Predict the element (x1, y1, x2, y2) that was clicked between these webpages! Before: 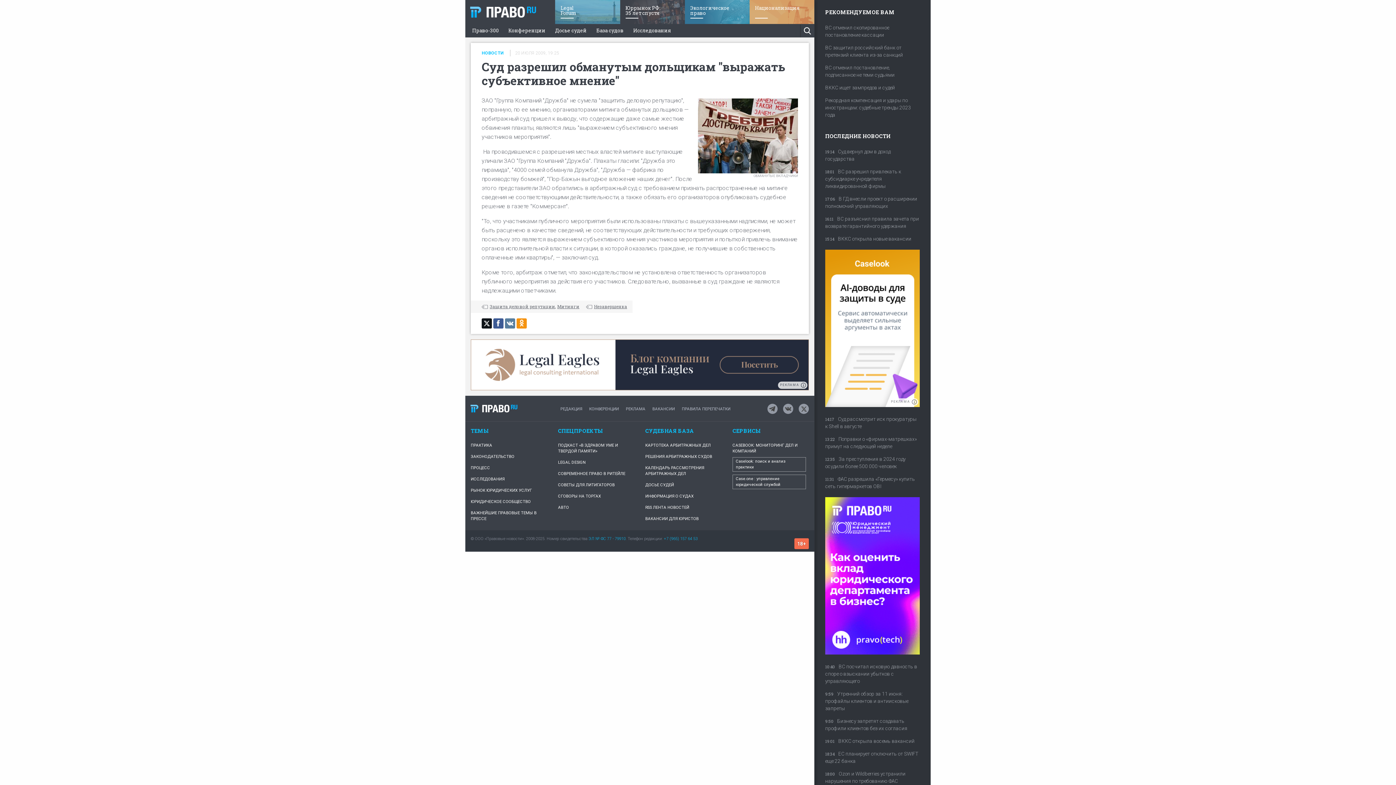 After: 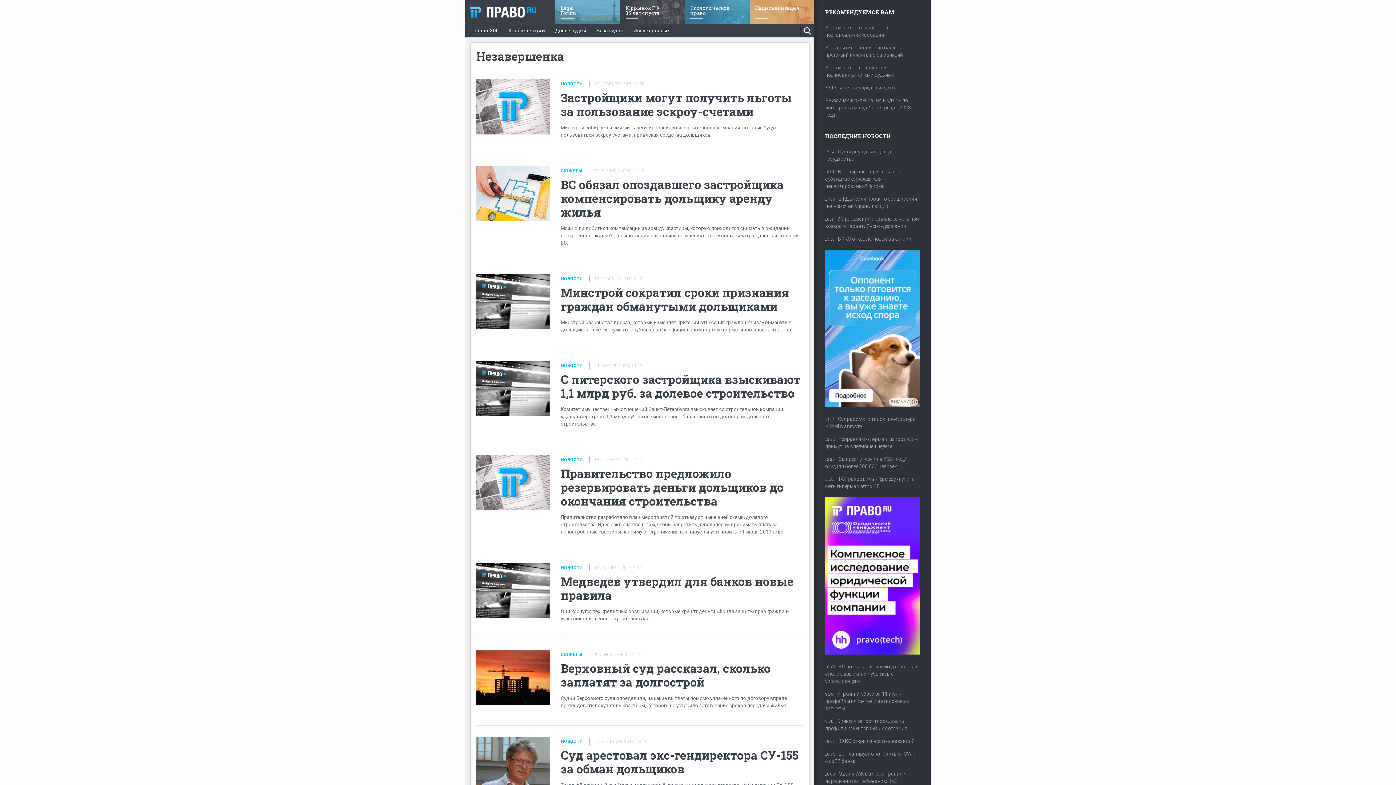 Action: label: Незавершенка bbox: (594, 303, 627, 309)